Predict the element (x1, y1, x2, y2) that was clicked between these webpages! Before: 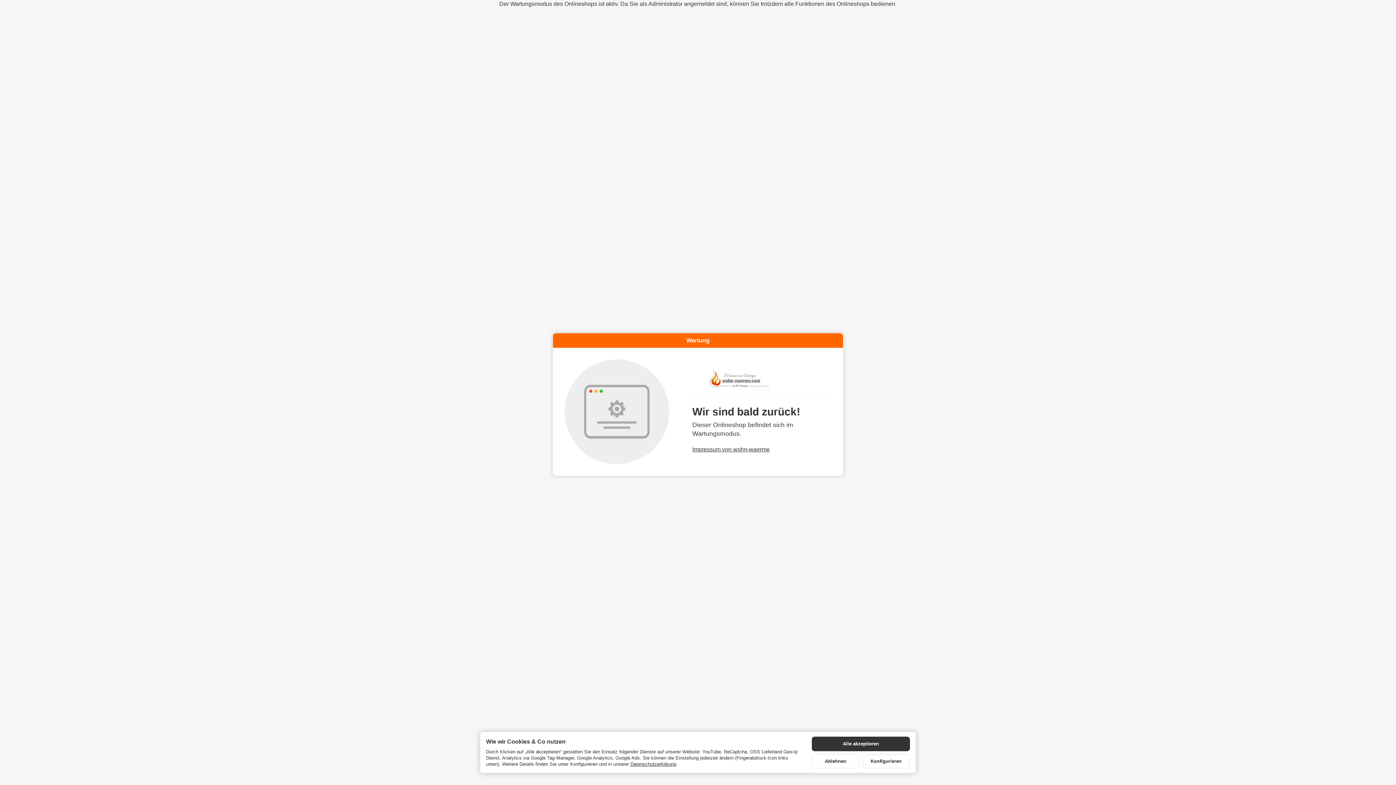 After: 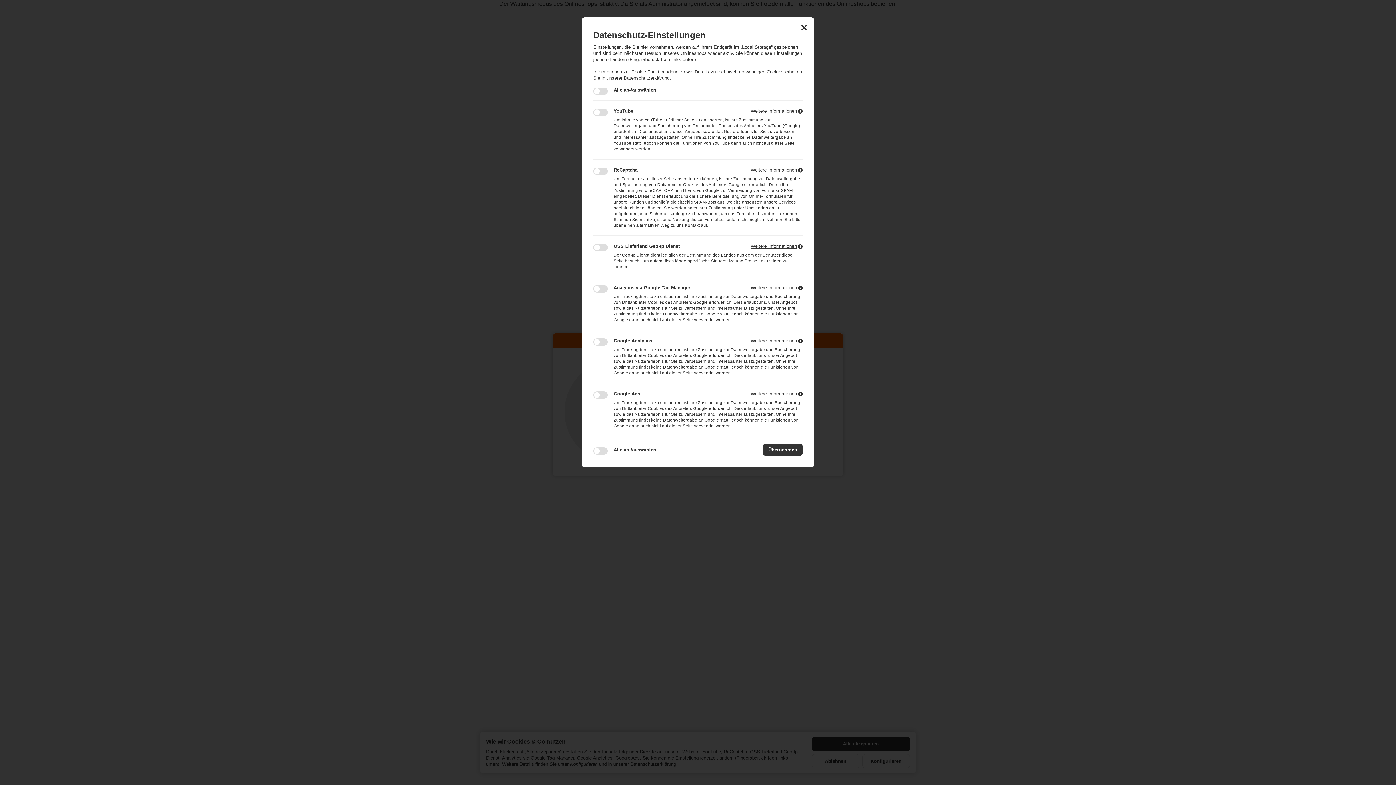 Action: label: Konfigurieren bbox: (862, 754, 910, 768)